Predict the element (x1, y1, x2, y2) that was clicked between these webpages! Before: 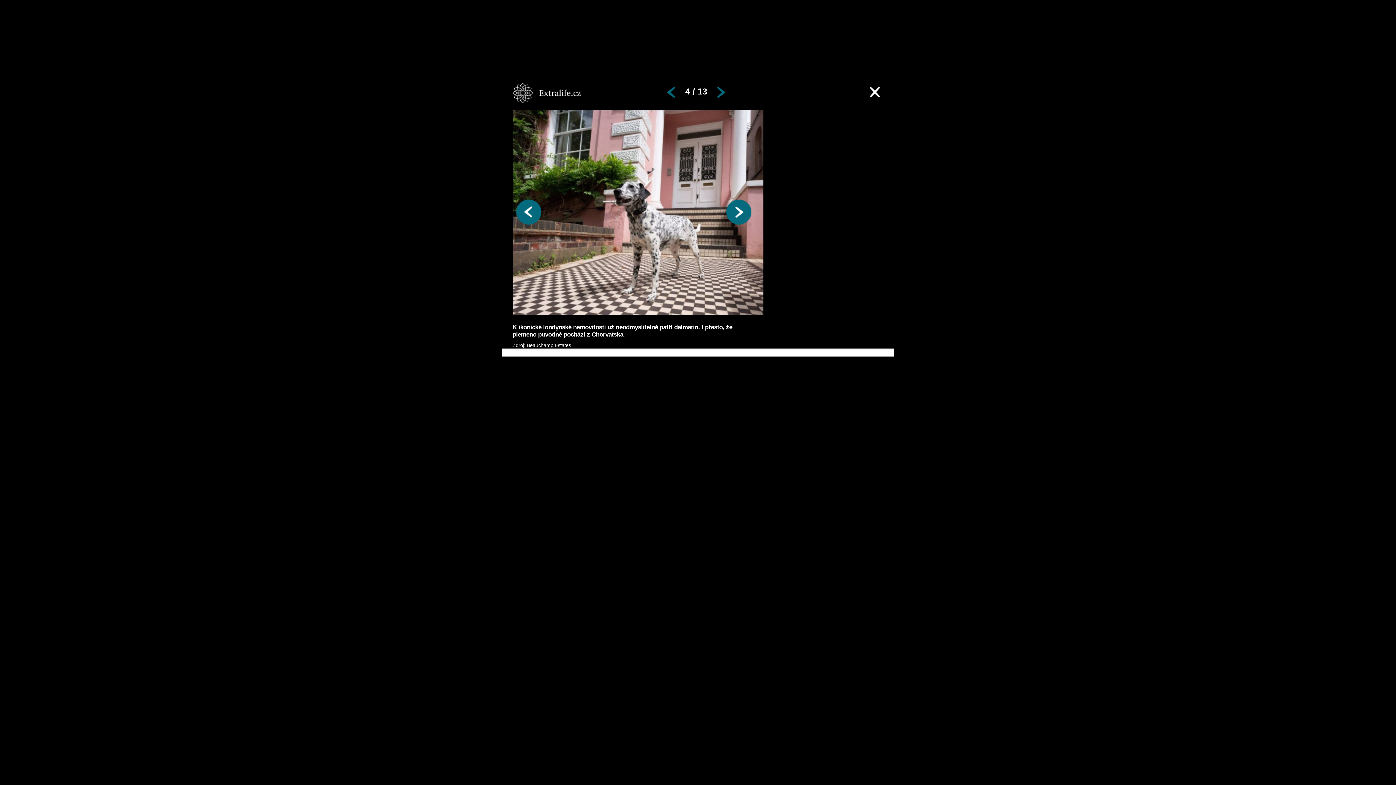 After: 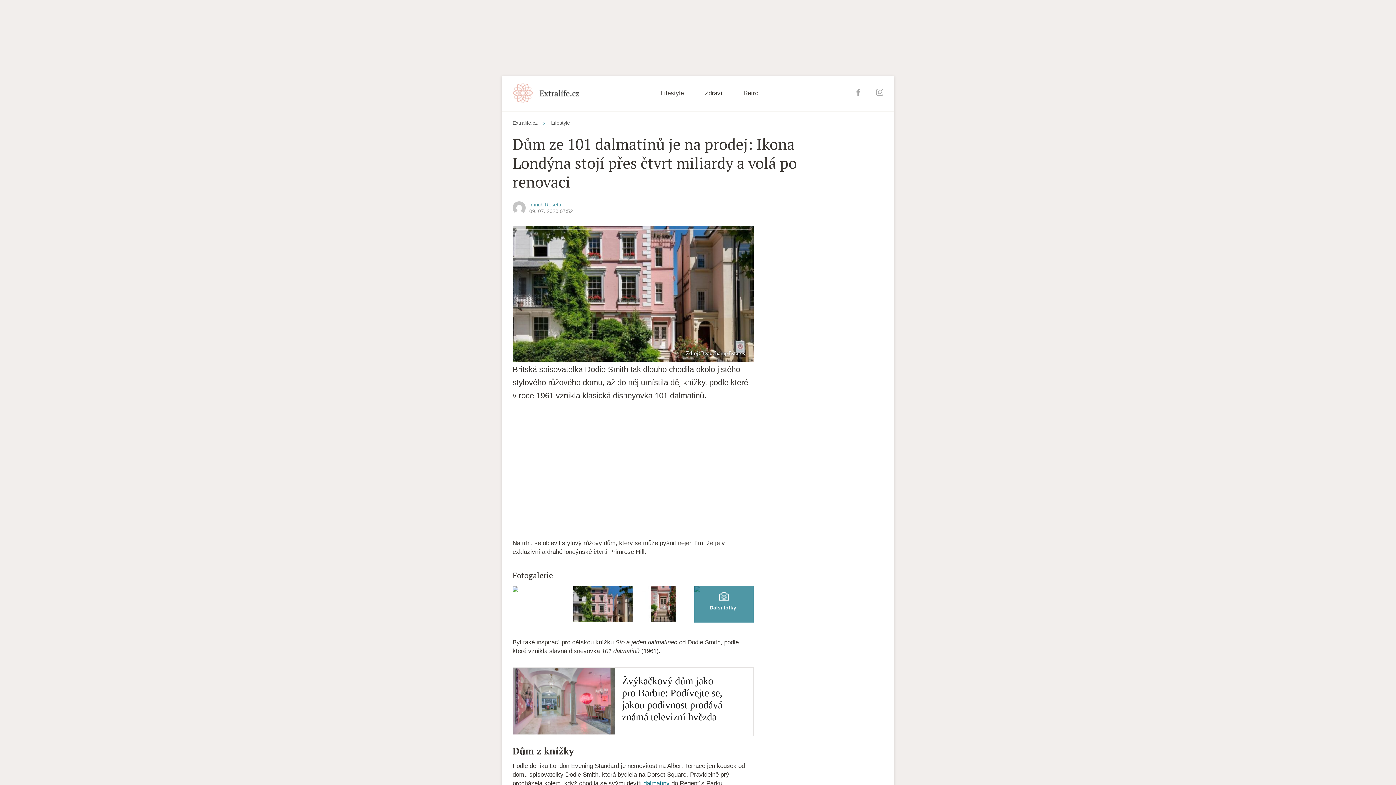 Action: bbox: (870, 86, 879, 96)